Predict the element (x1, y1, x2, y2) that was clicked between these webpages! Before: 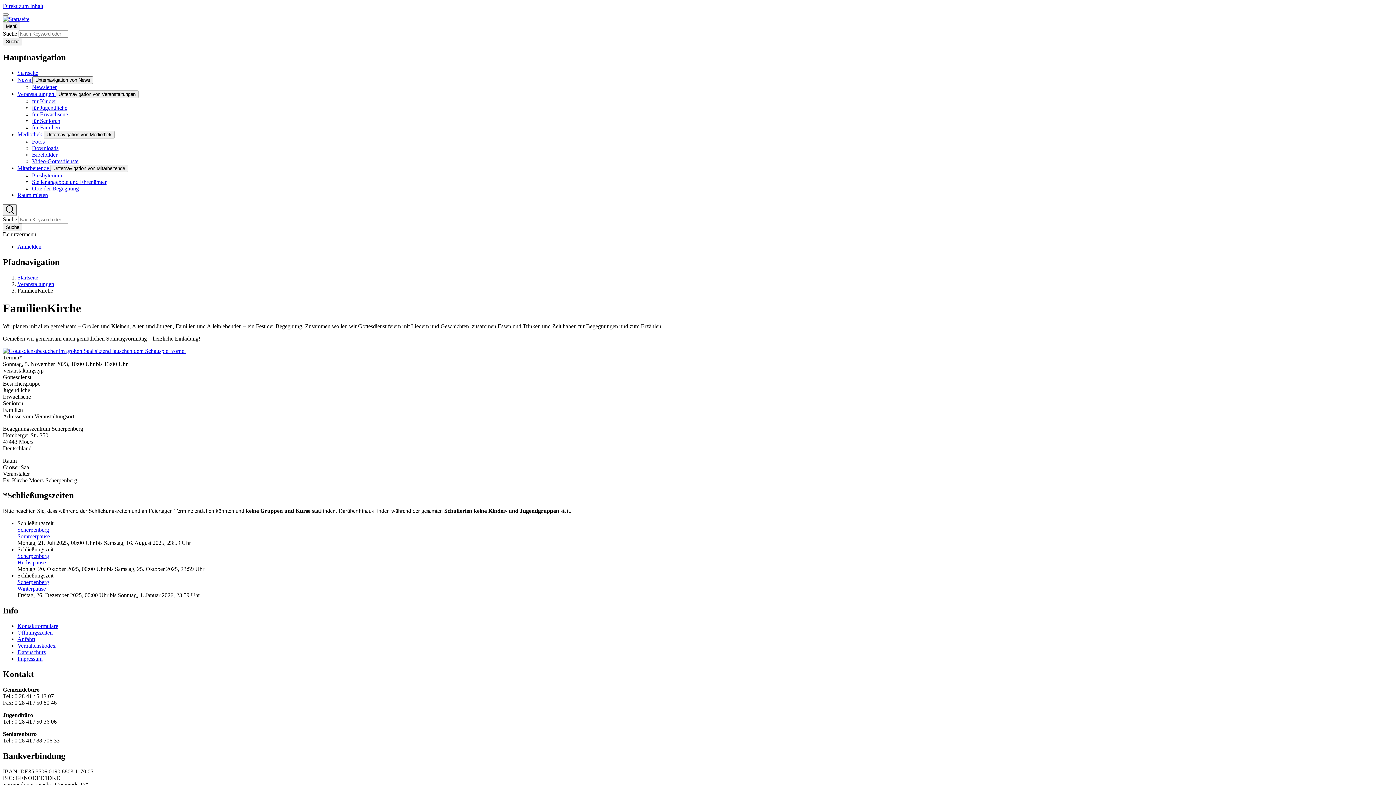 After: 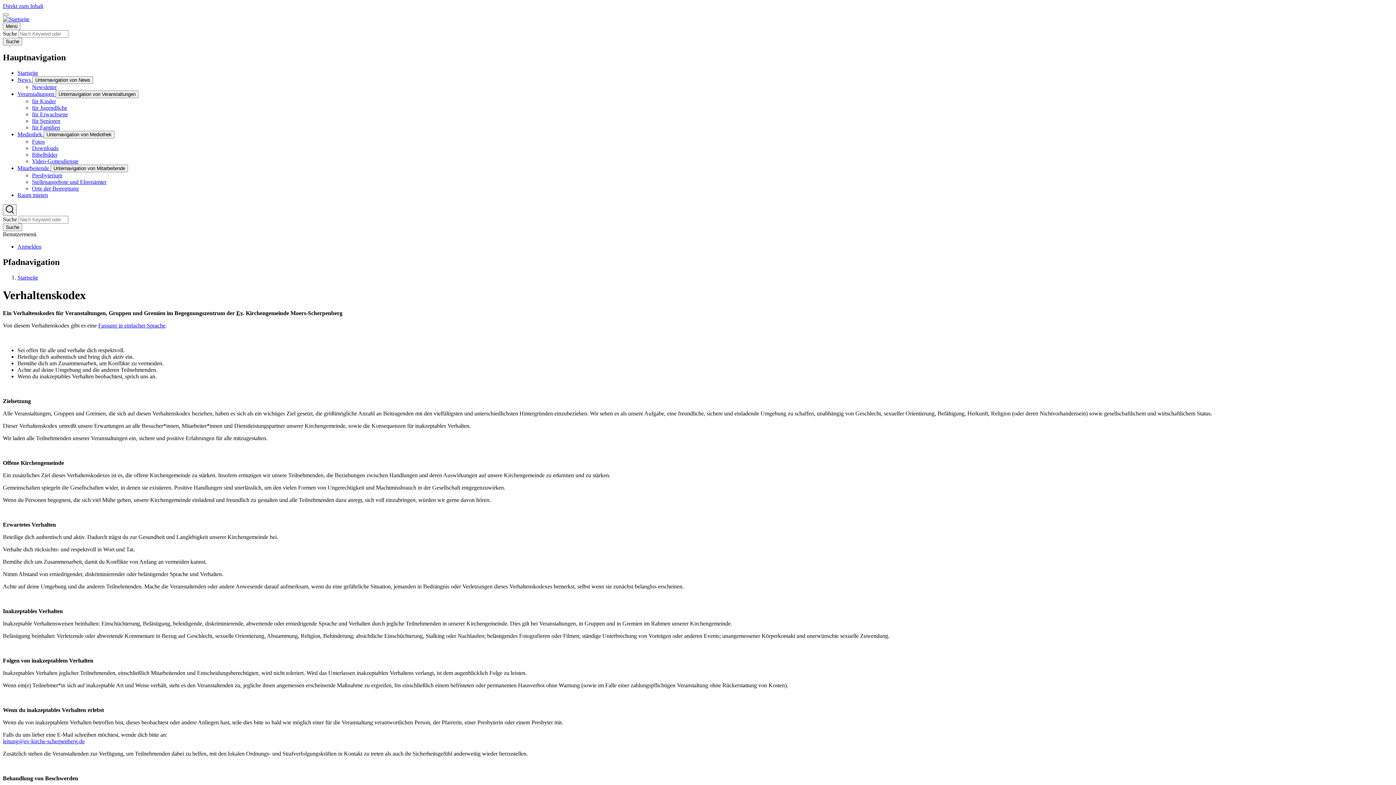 Action: label: Verhaltenskodex bbox: (17, 642, 55, 649)